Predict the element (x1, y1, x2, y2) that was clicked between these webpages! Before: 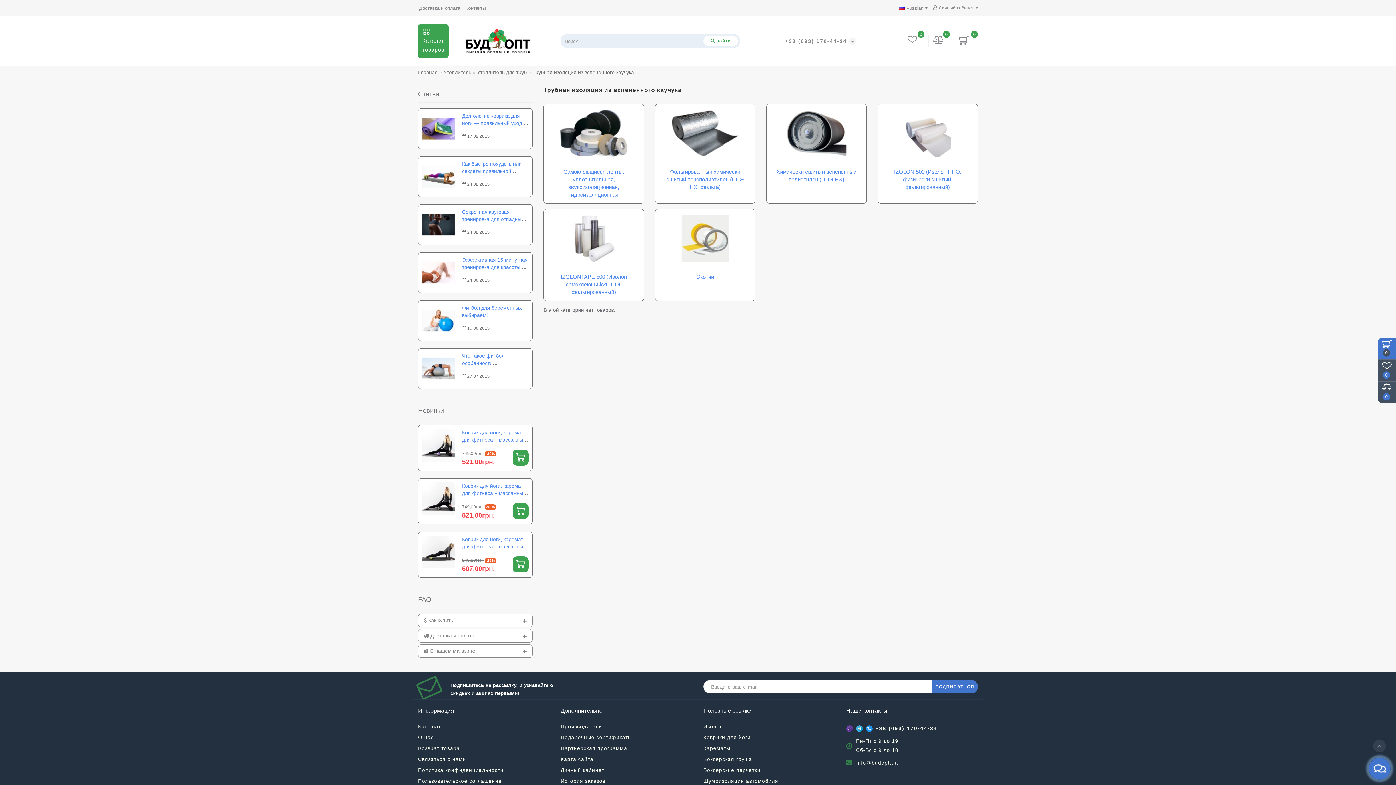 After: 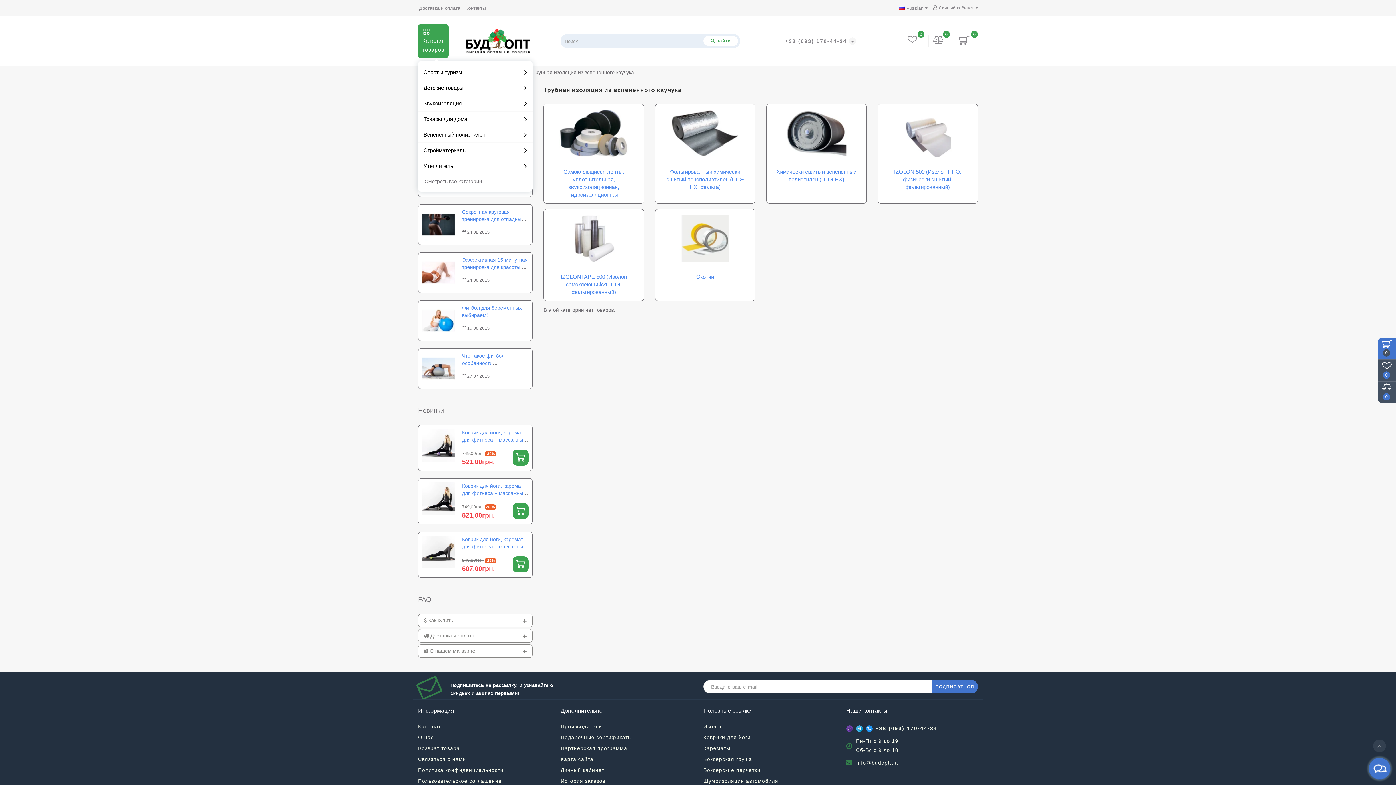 Action: bbox: (418, 24, 448, 58) label:  Каталог товаров